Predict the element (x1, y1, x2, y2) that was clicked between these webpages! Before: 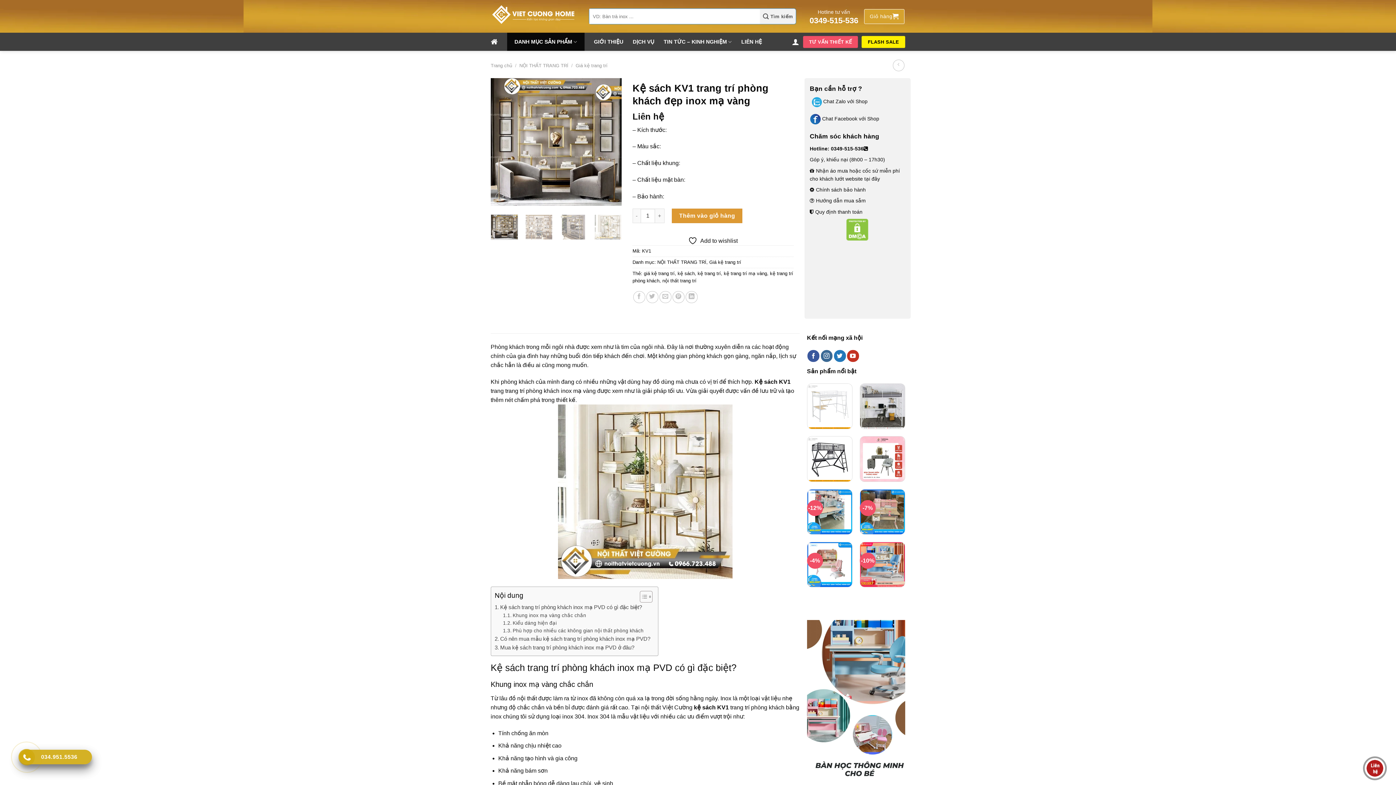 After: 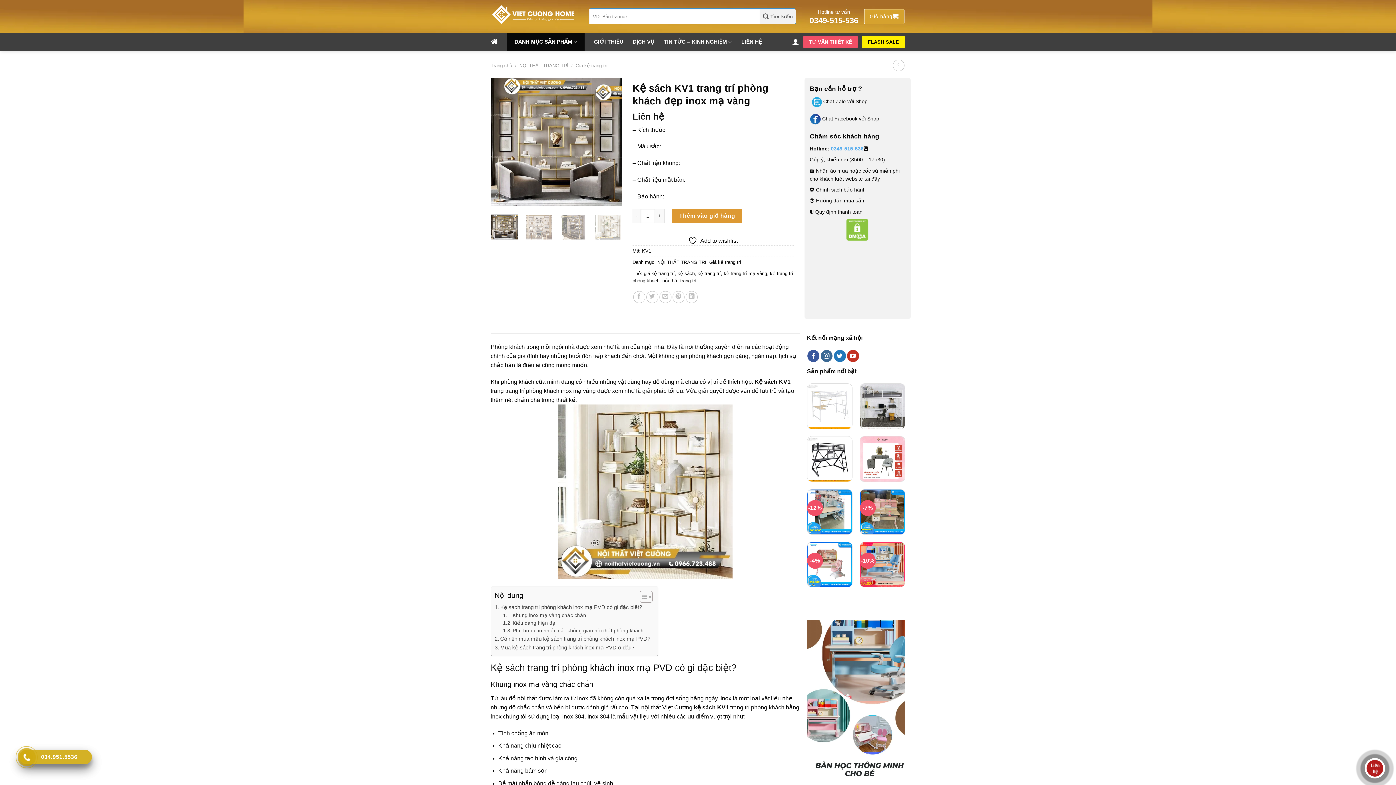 Action: bbox: (831, 145, 863, 151) label: 0349-515-536